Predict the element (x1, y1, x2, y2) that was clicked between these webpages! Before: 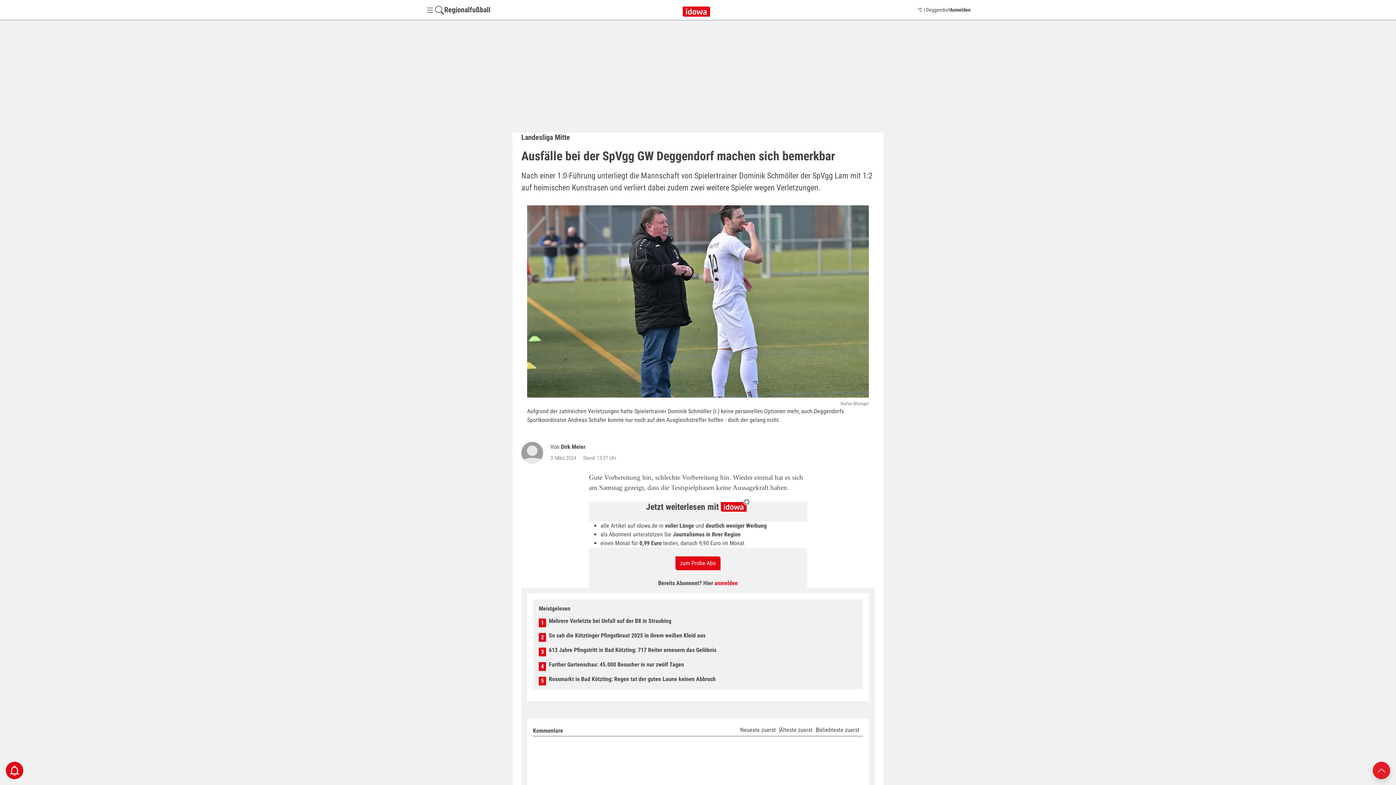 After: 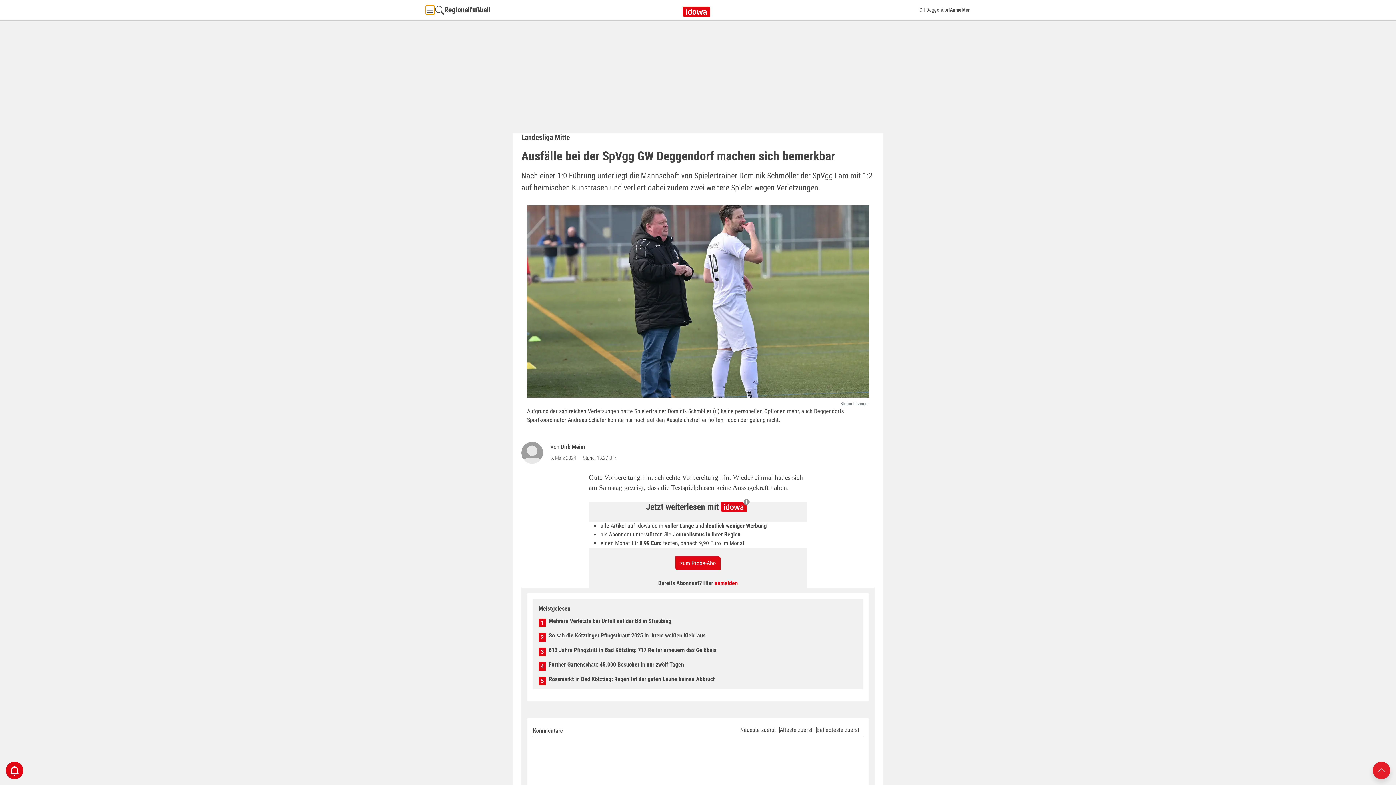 Action: label: Menü Button bbox: (425, 5, 434, 14)